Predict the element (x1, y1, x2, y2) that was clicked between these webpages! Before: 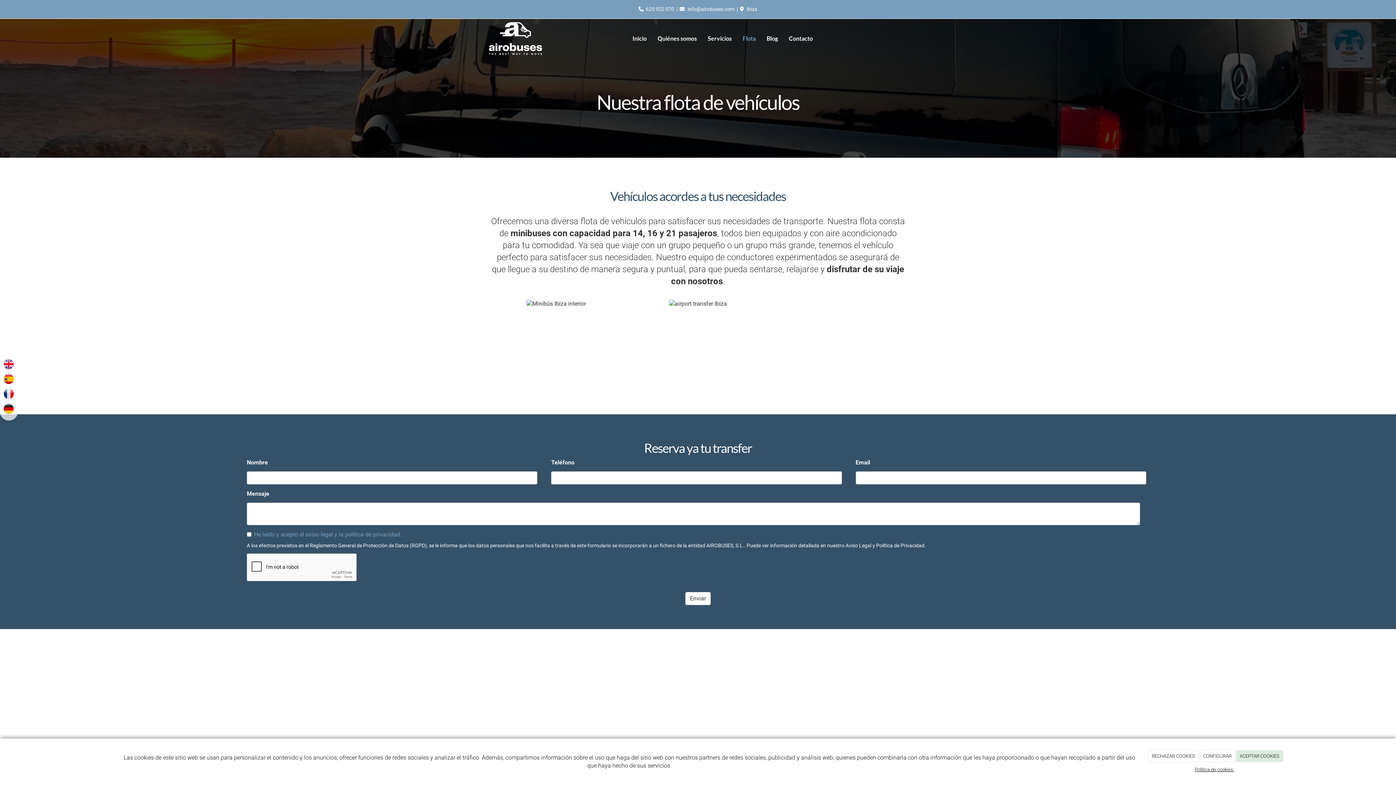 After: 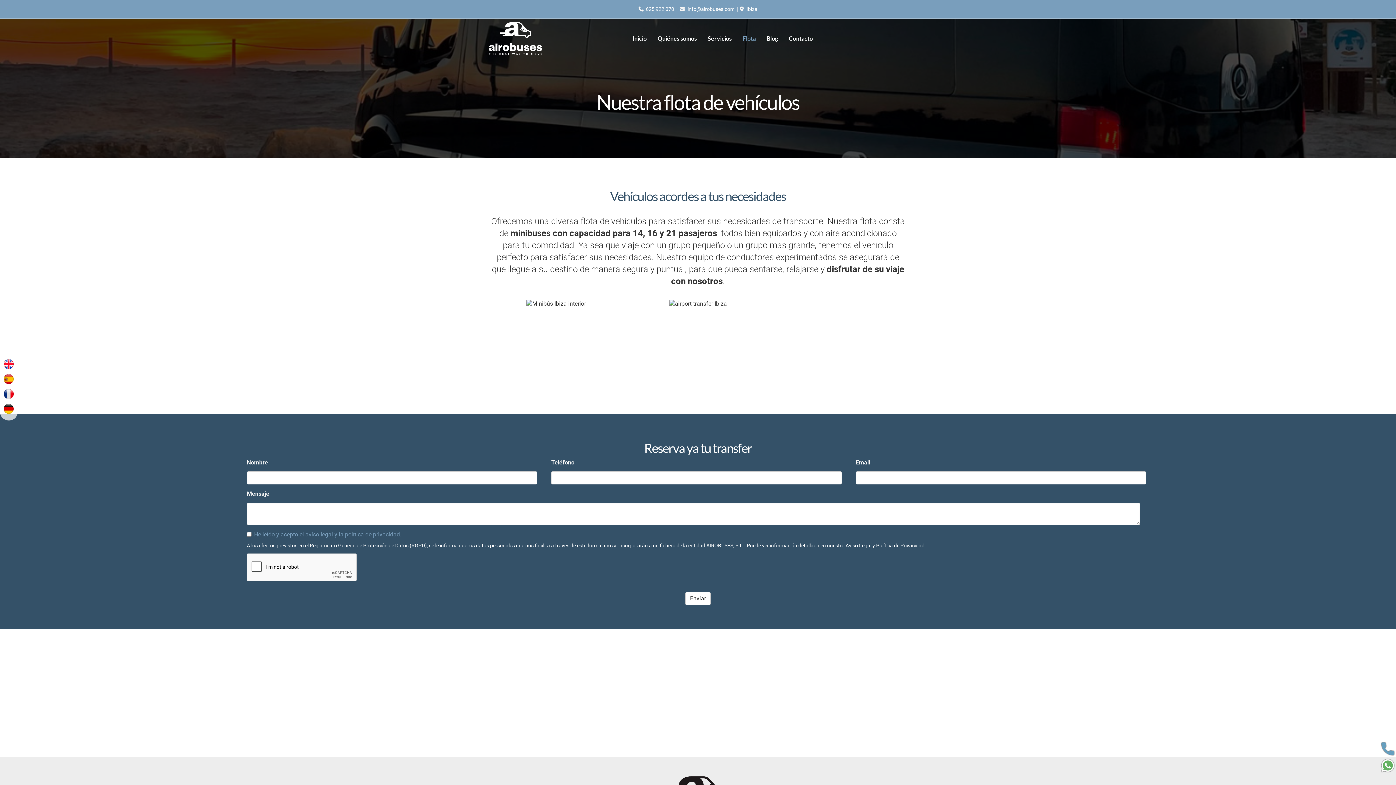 Action: bbox: (1148, 750, 1198, 762) label: RECHAZAR COOKIES